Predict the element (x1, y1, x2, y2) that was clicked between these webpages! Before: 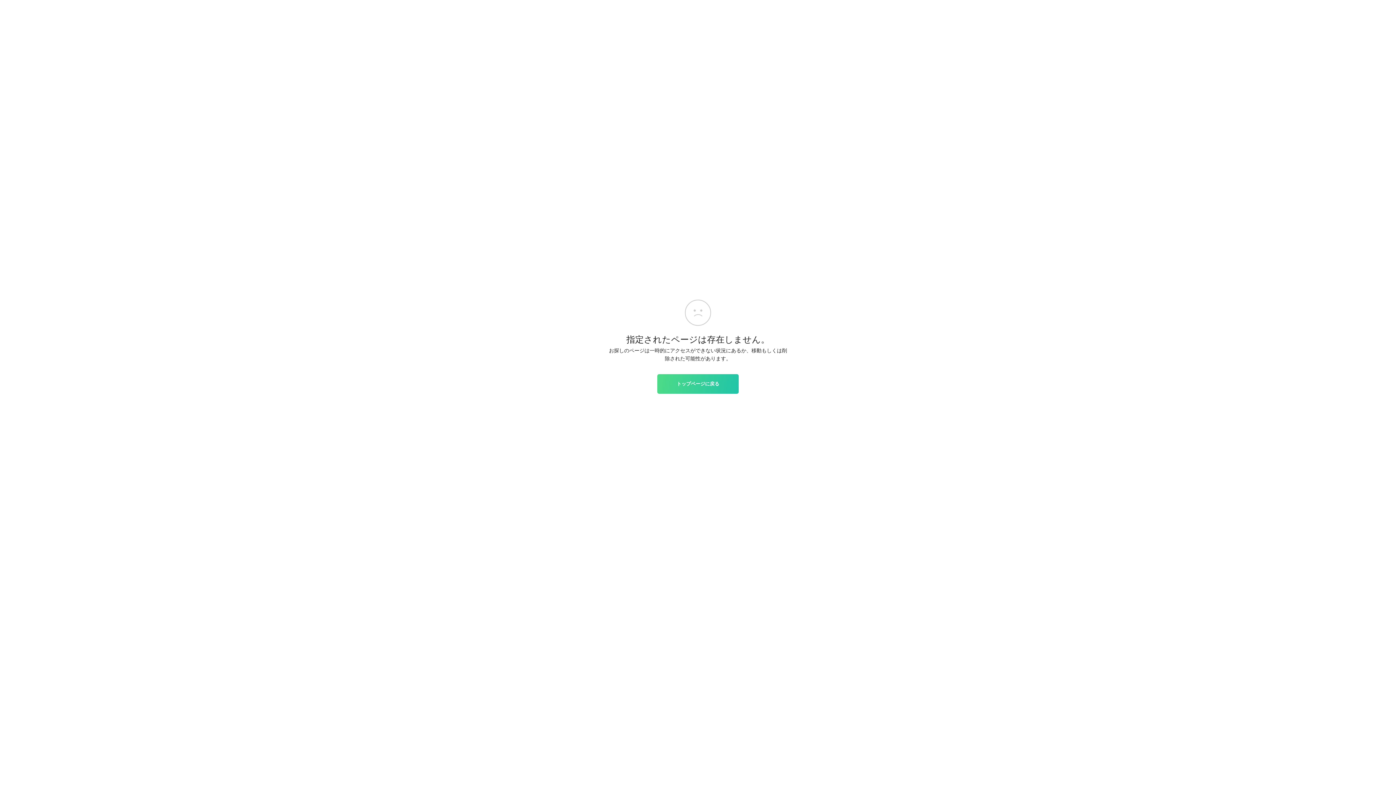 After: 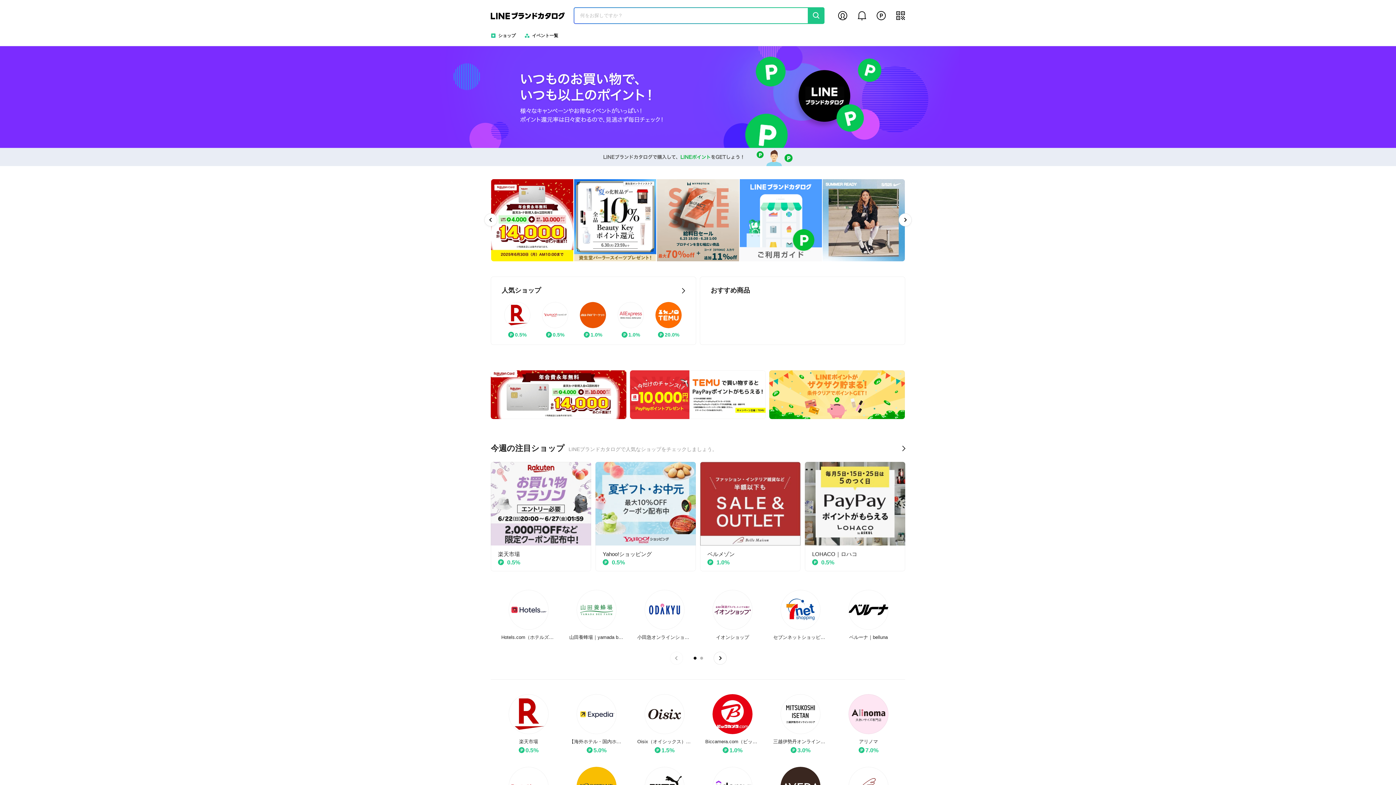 Action: bbox: (657, 374, 738, 393) label: トップページに戻る